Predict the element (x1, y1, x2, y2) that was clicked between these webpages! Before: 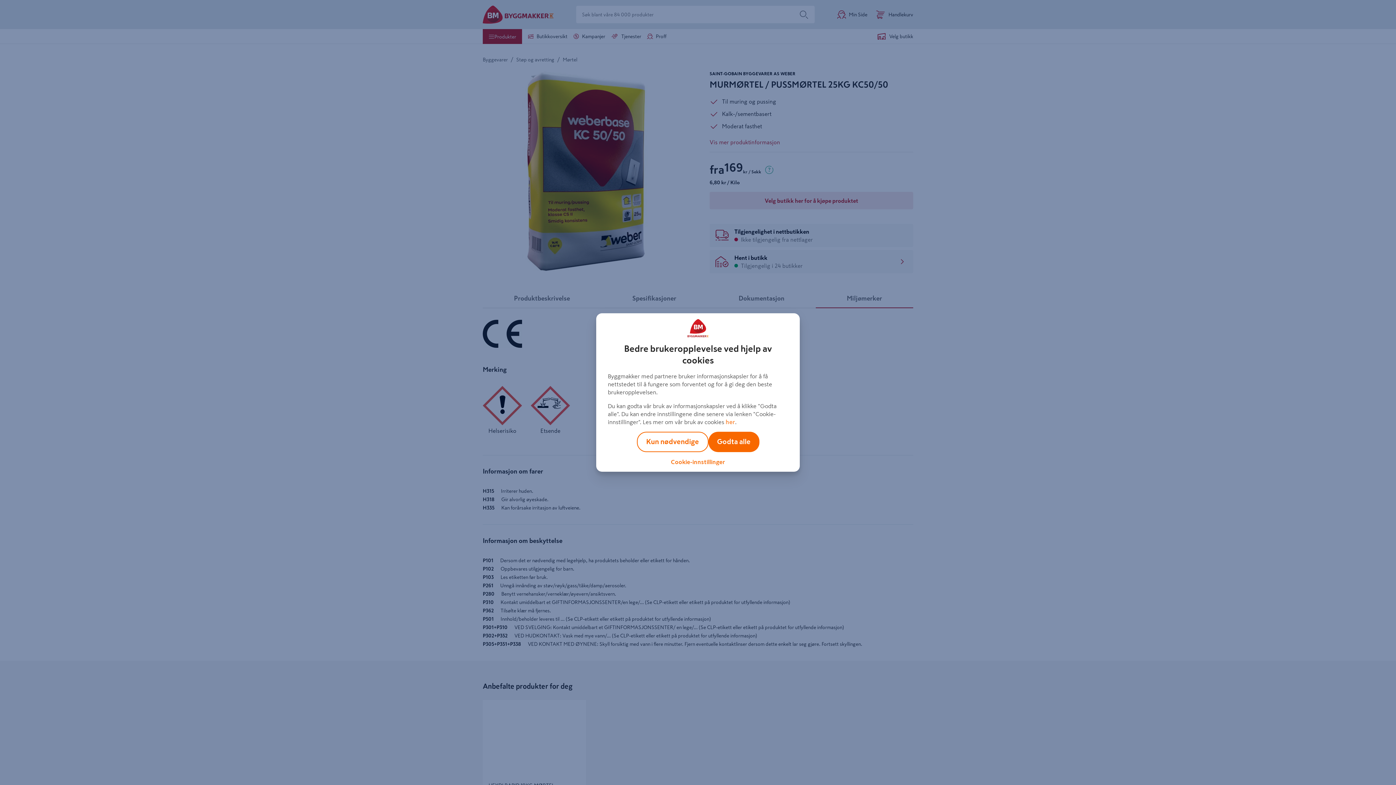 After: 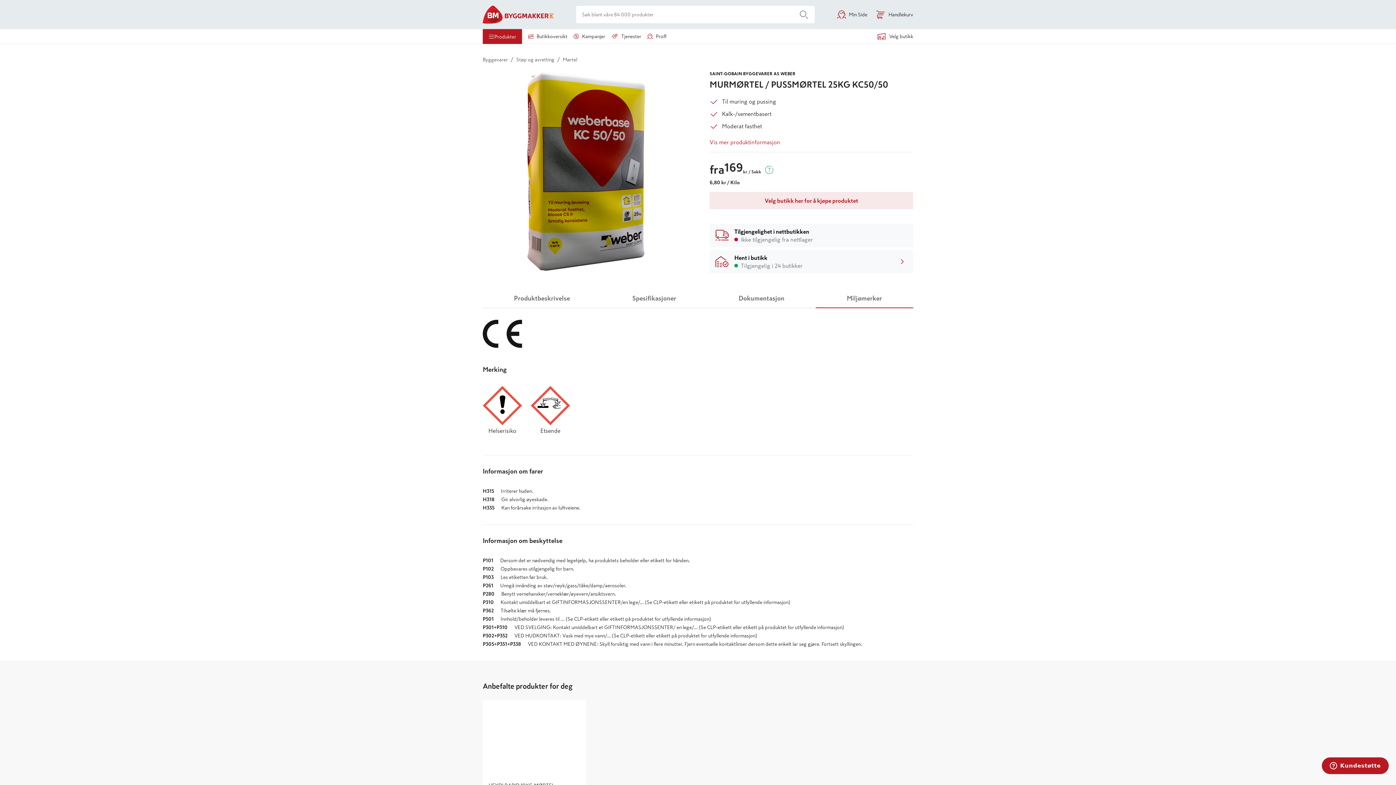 Action: label: Godta alle bbox: (708, 432, 759, 452)